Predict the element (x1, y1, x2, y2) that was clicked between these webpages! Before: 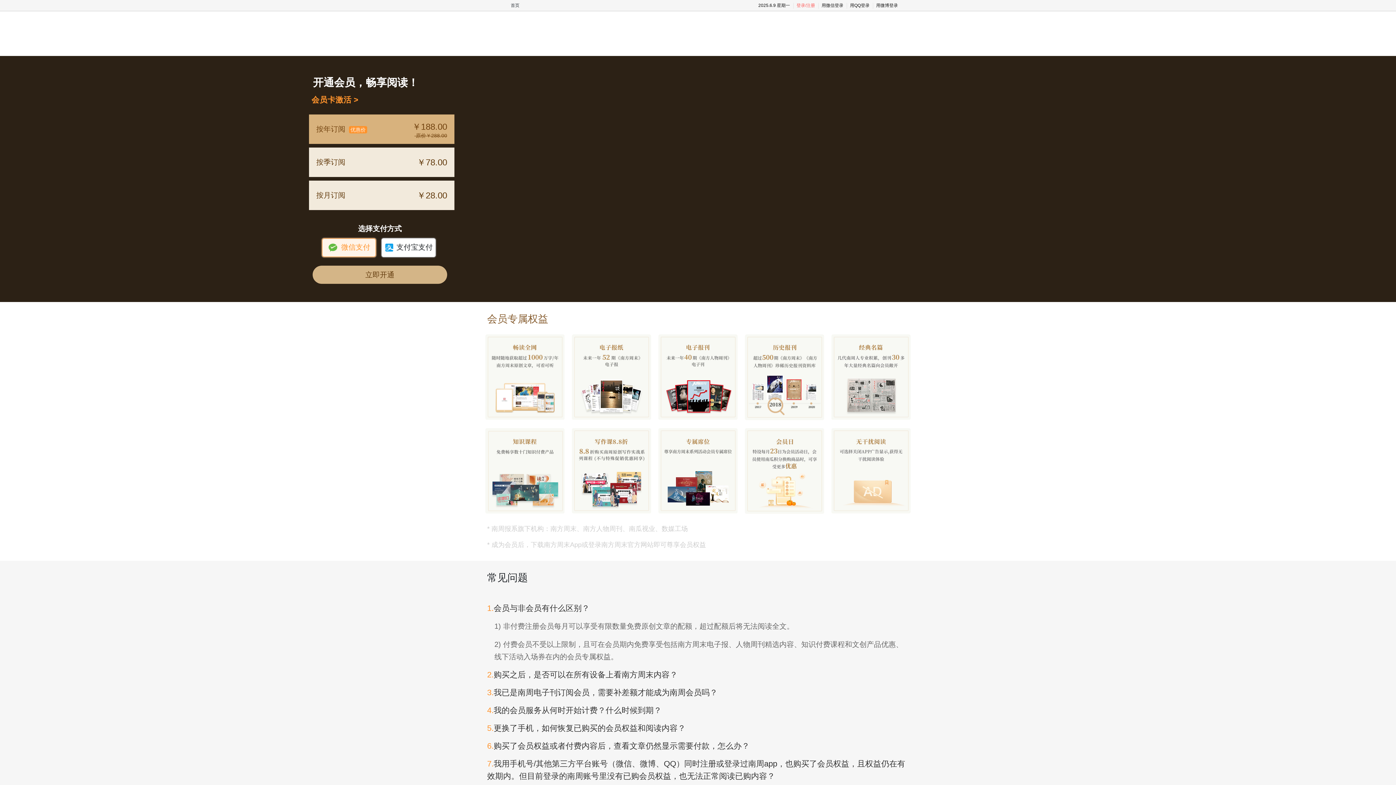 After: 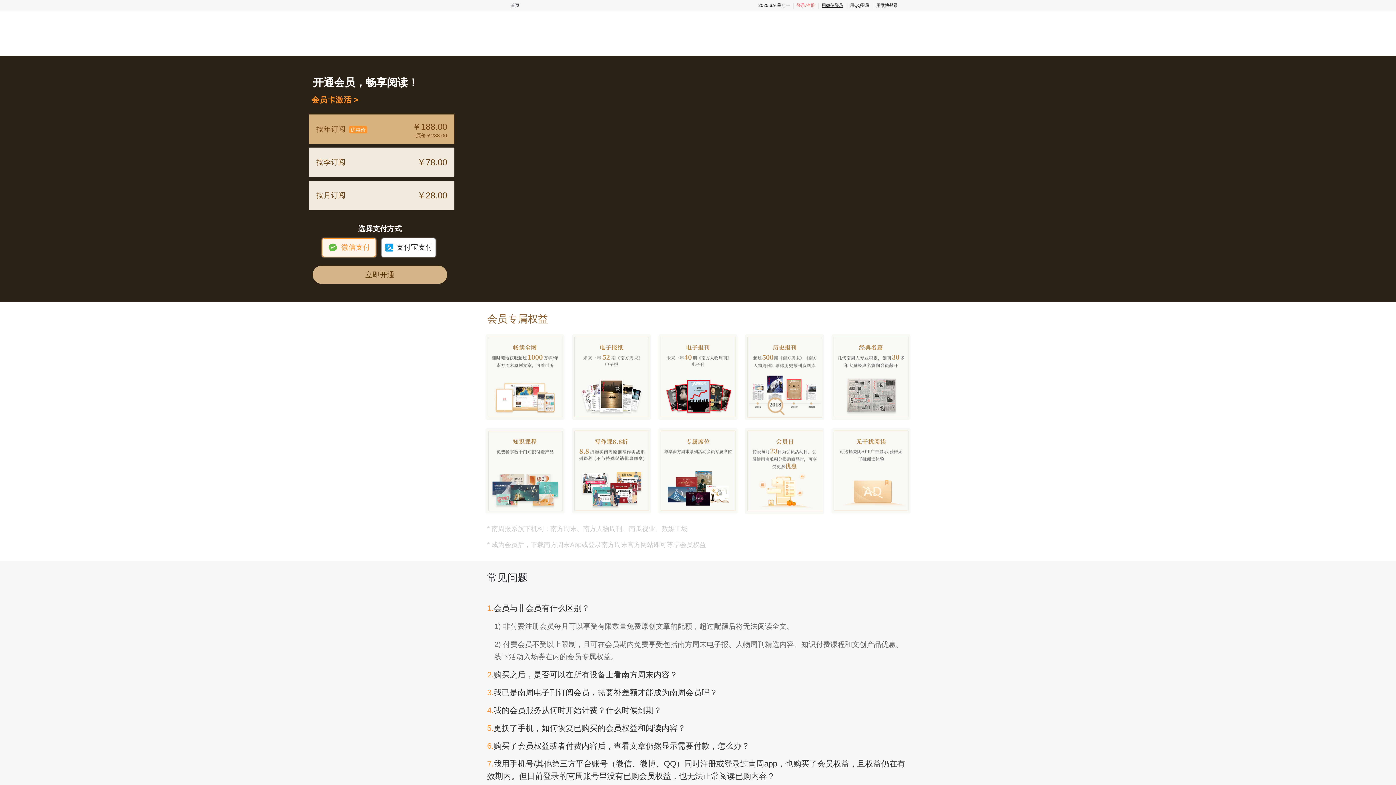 Action: label: 用微信登录 bbox: (821, 2, 843, 8)